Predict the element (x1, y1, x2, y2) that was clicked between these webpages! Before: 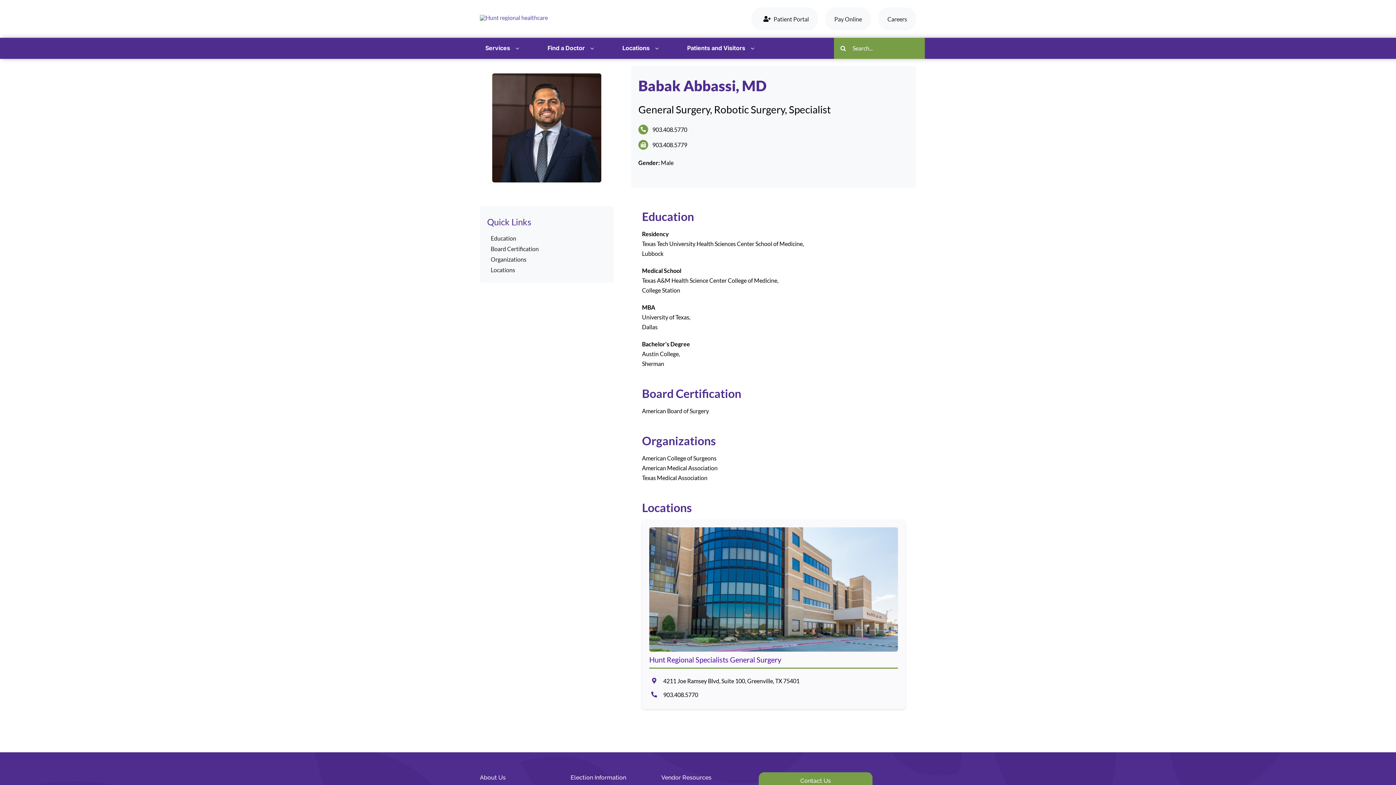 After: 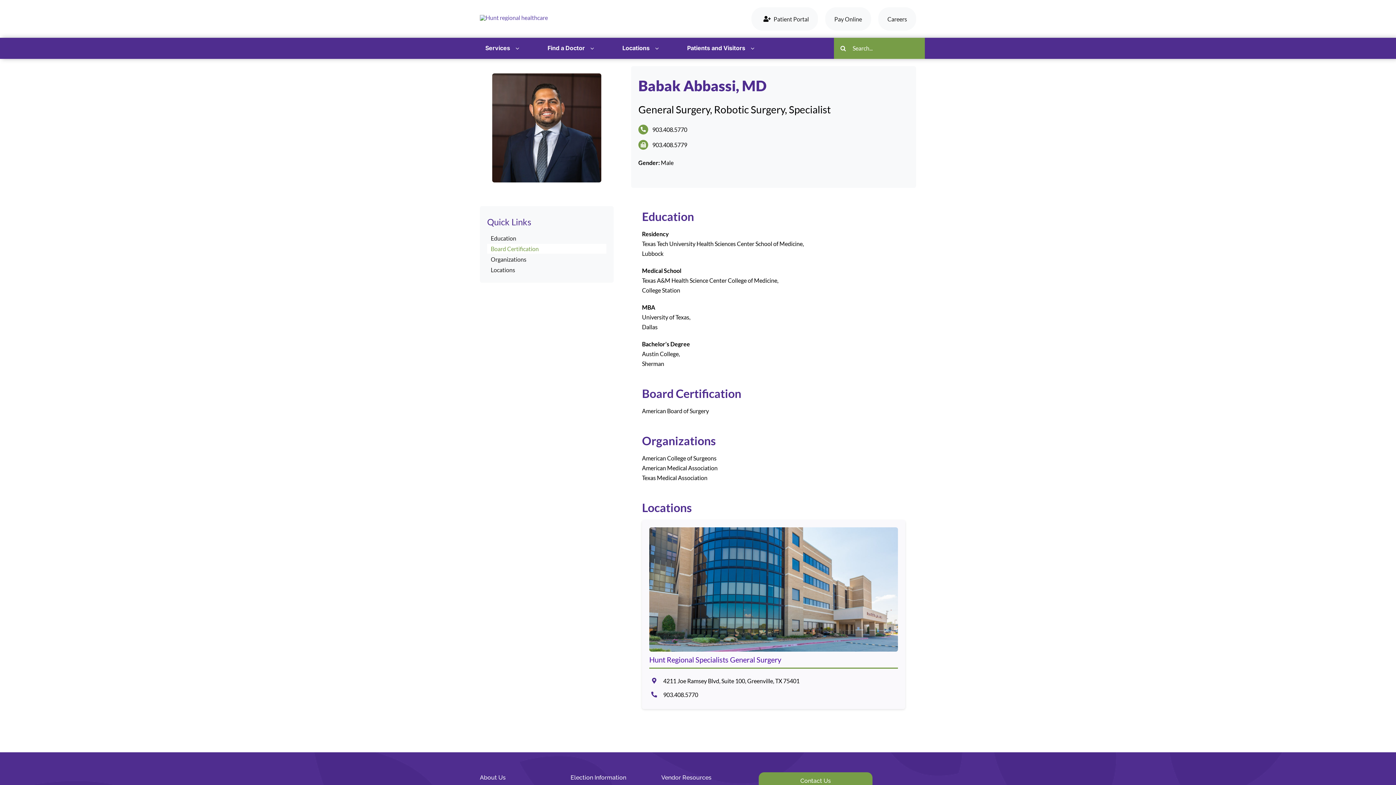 Action: label: Board Certification bbox: (487, 243, 606, 253)